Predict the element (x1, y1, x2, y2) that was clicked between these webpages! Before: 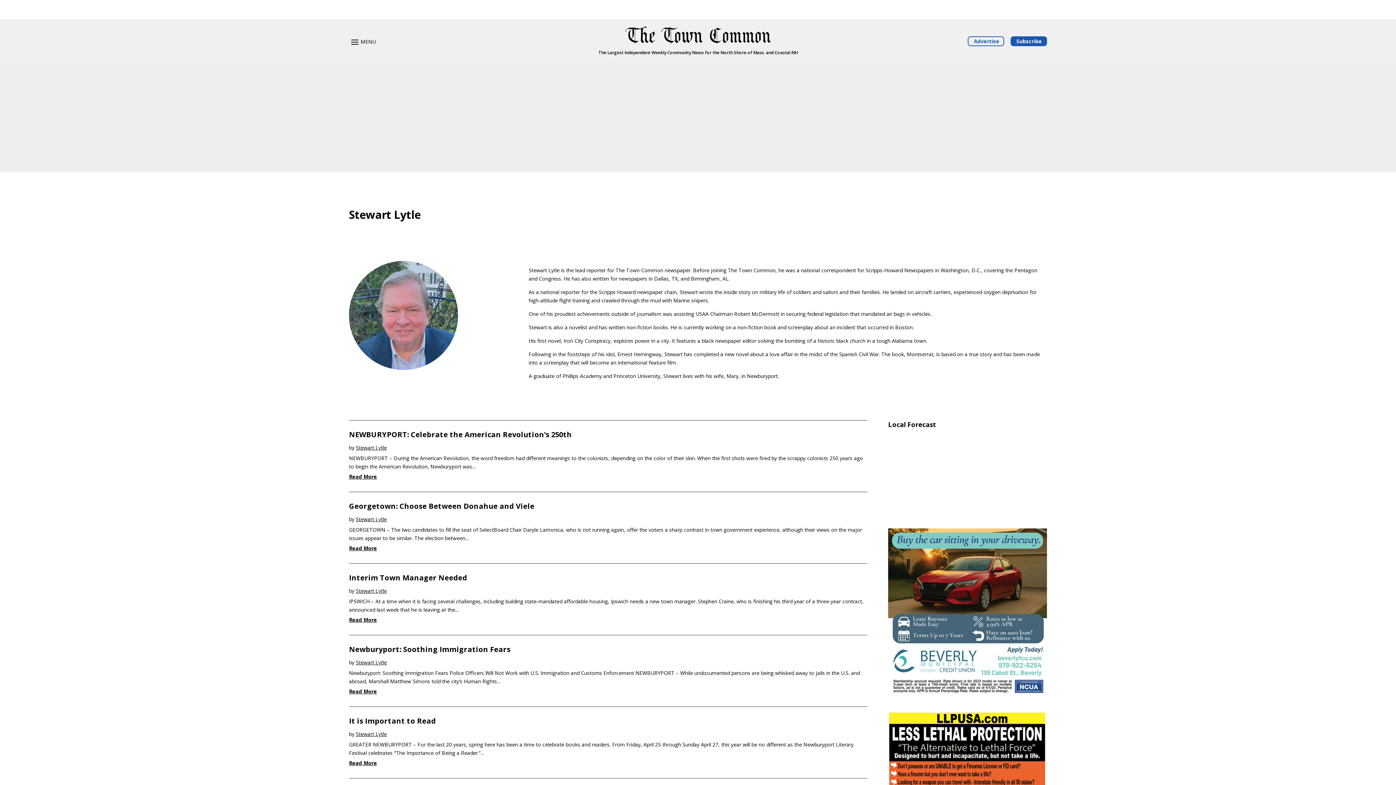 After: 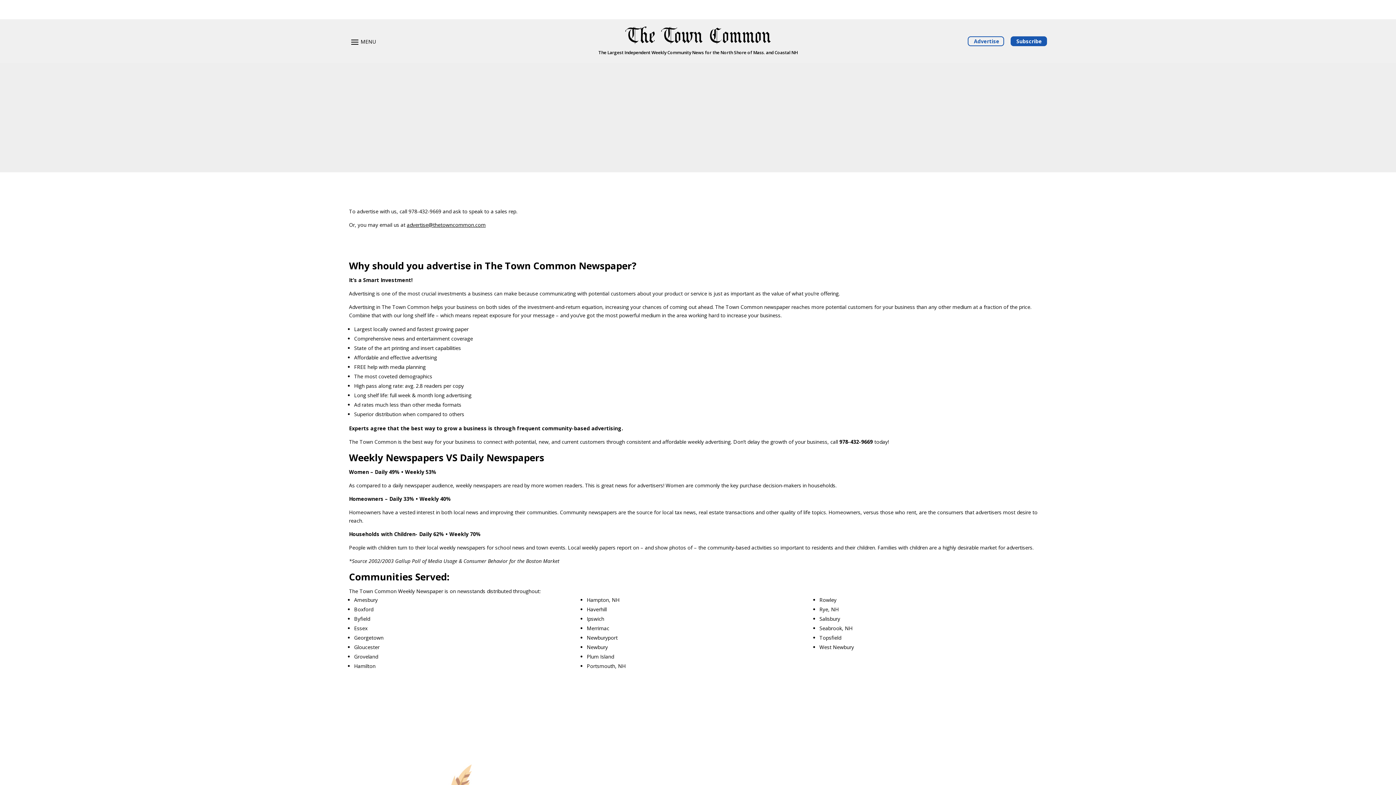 Action: label: Advertise bbox: (968, 36, 1004, 46)